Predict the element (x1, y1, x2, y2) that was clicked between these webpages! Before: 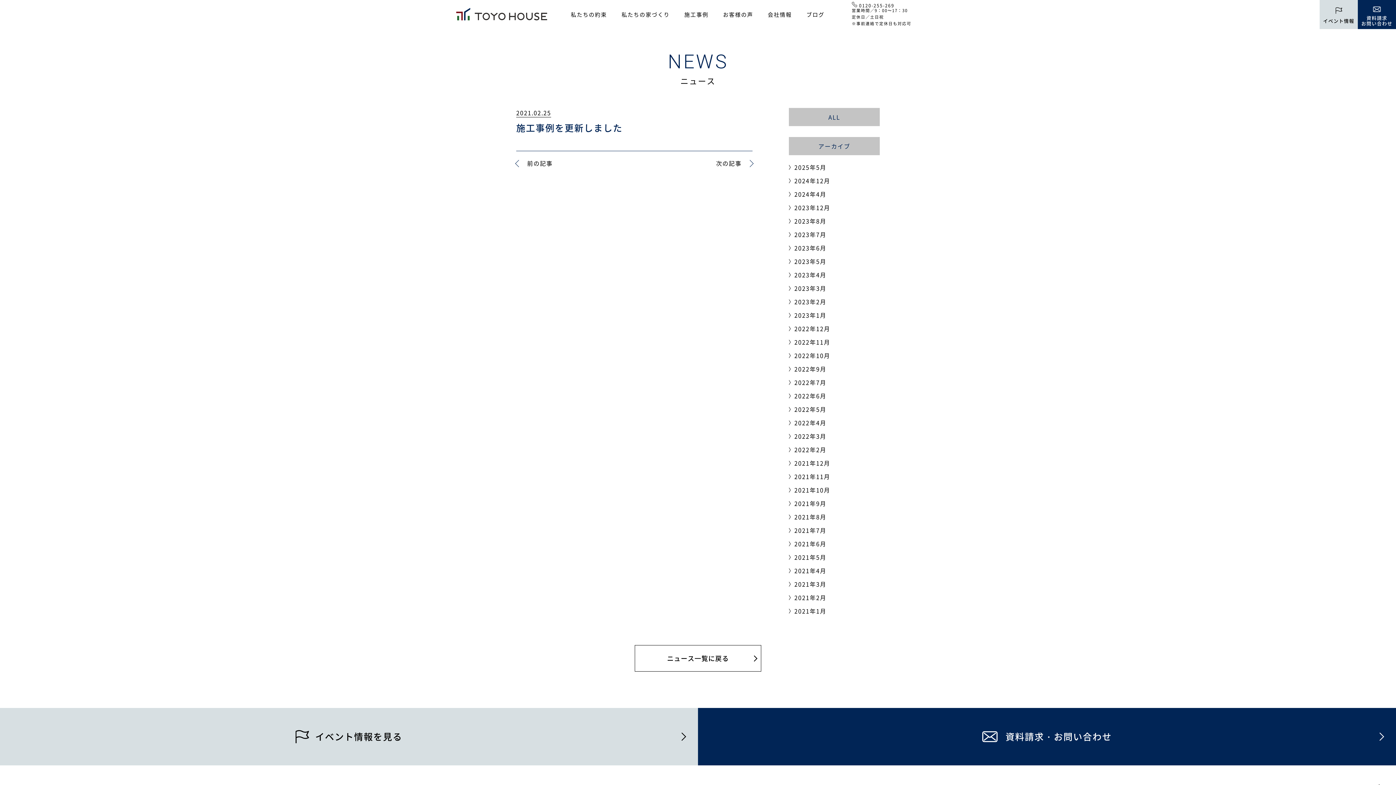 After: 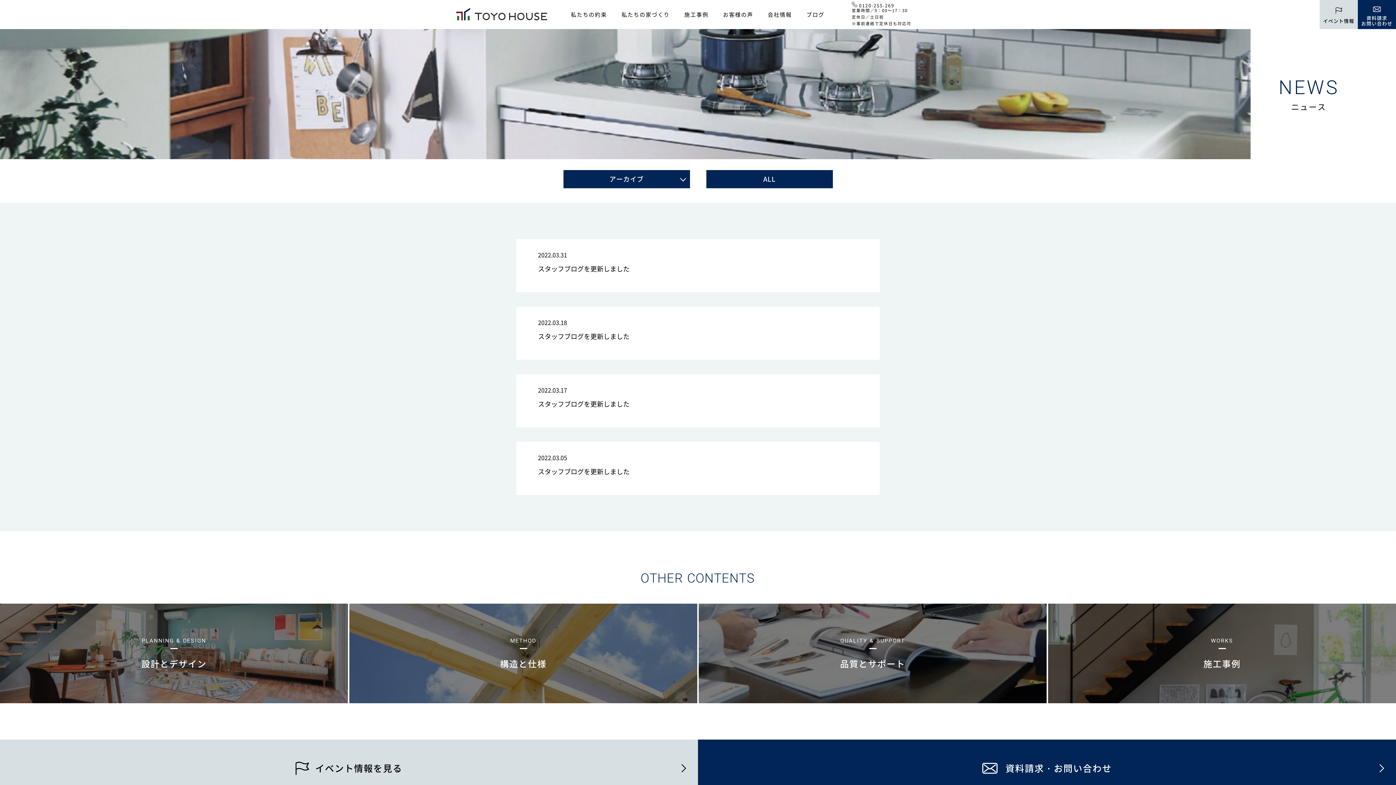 Action: label: 2022年3月 bbox: (789, 432, 826, 440)